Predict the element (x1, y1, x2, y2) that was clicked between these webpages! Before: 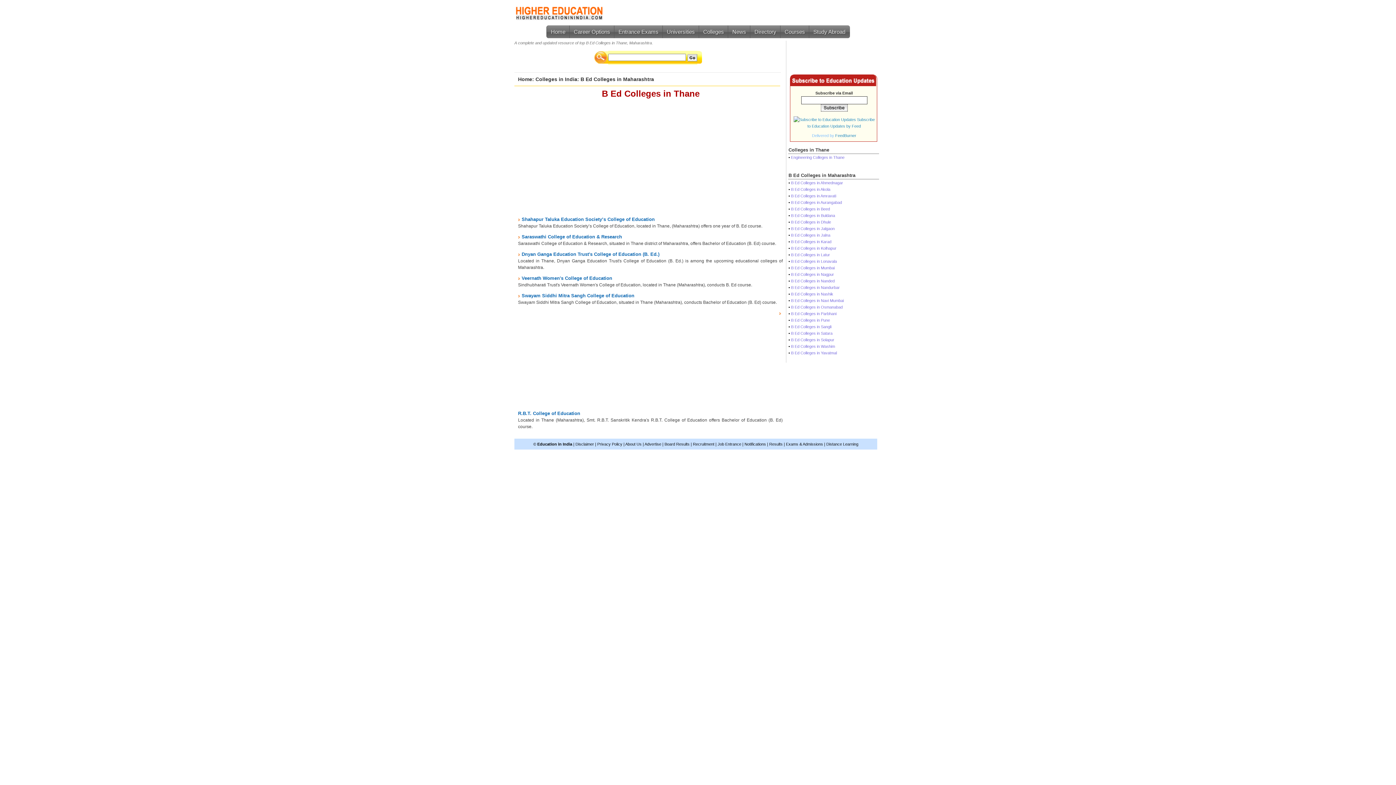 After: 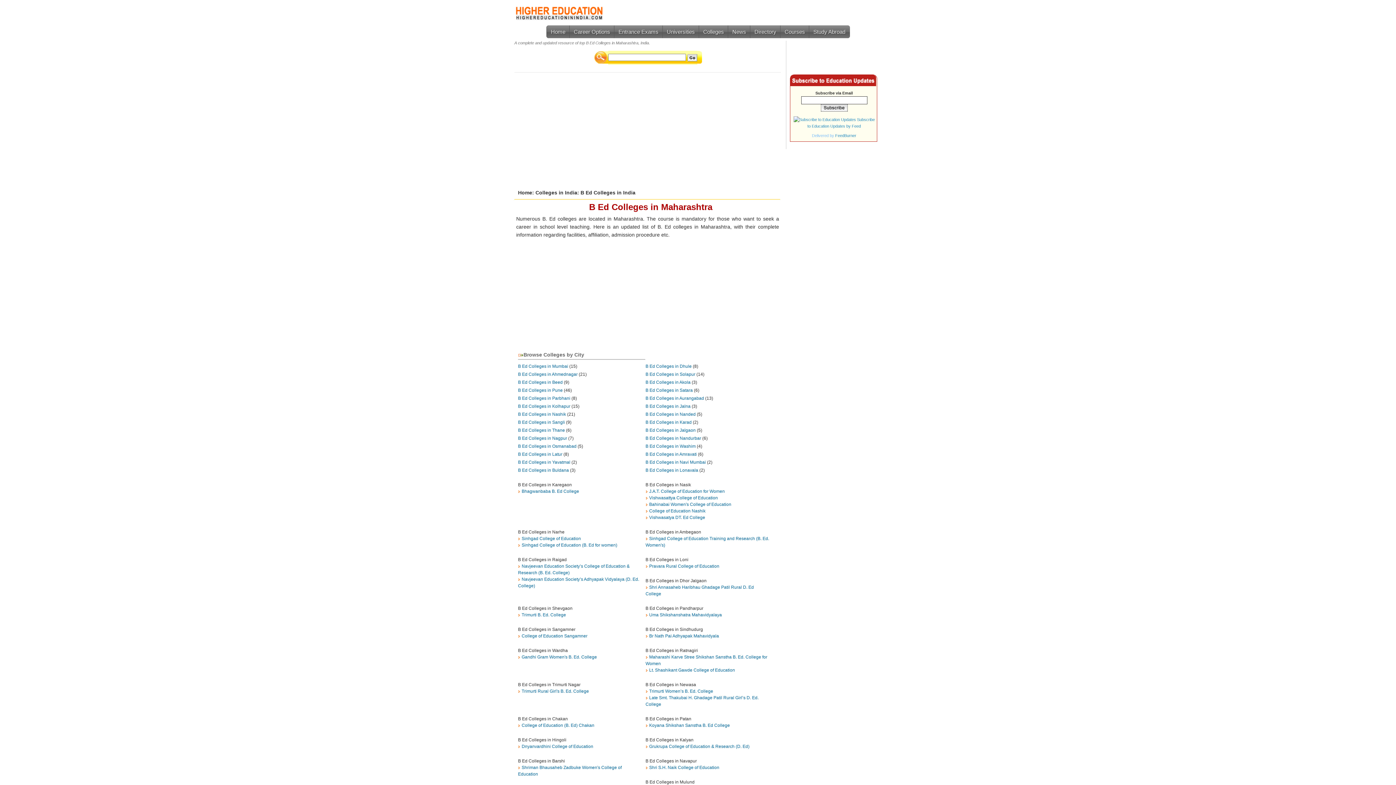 Action: bbox: (580, 76, 654, 82) label: B Ed Colleges in Maharashtra